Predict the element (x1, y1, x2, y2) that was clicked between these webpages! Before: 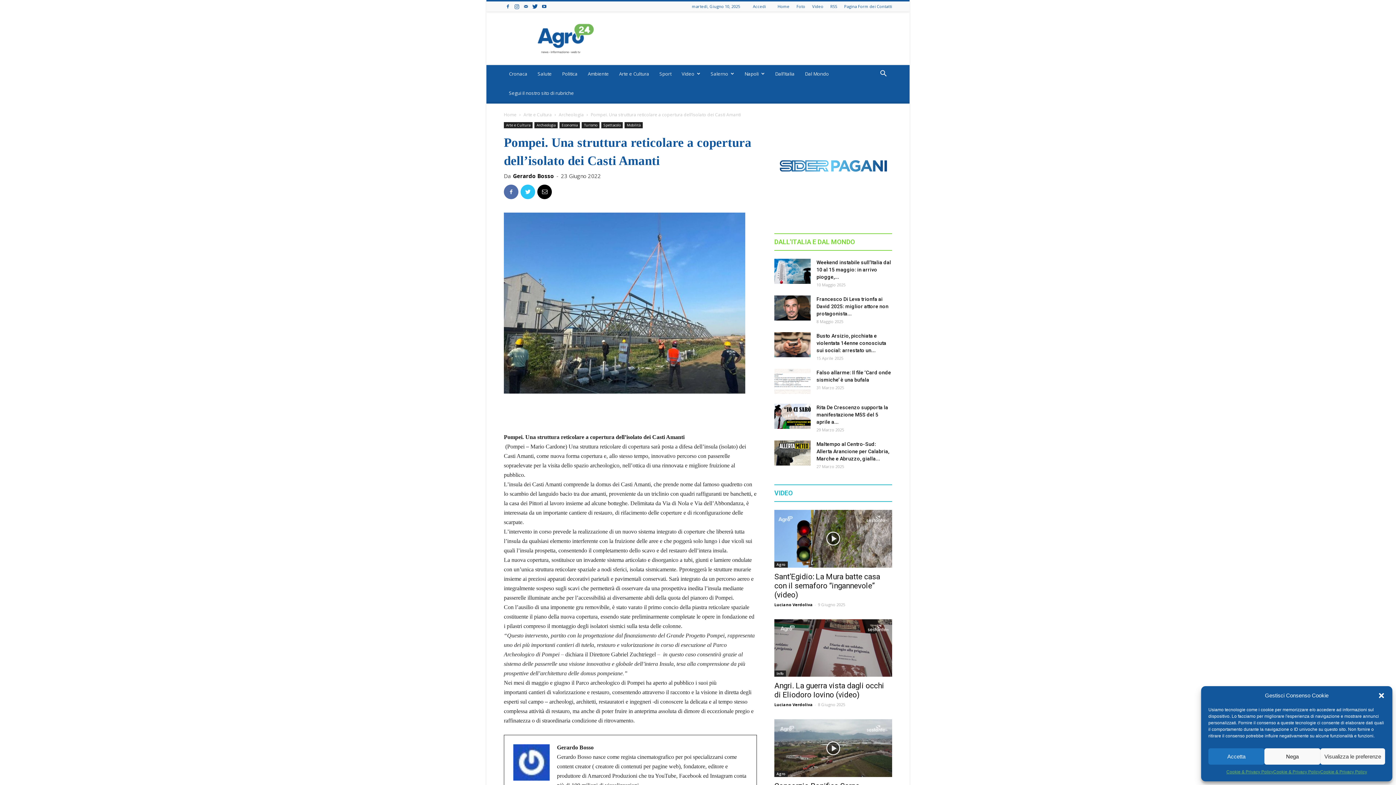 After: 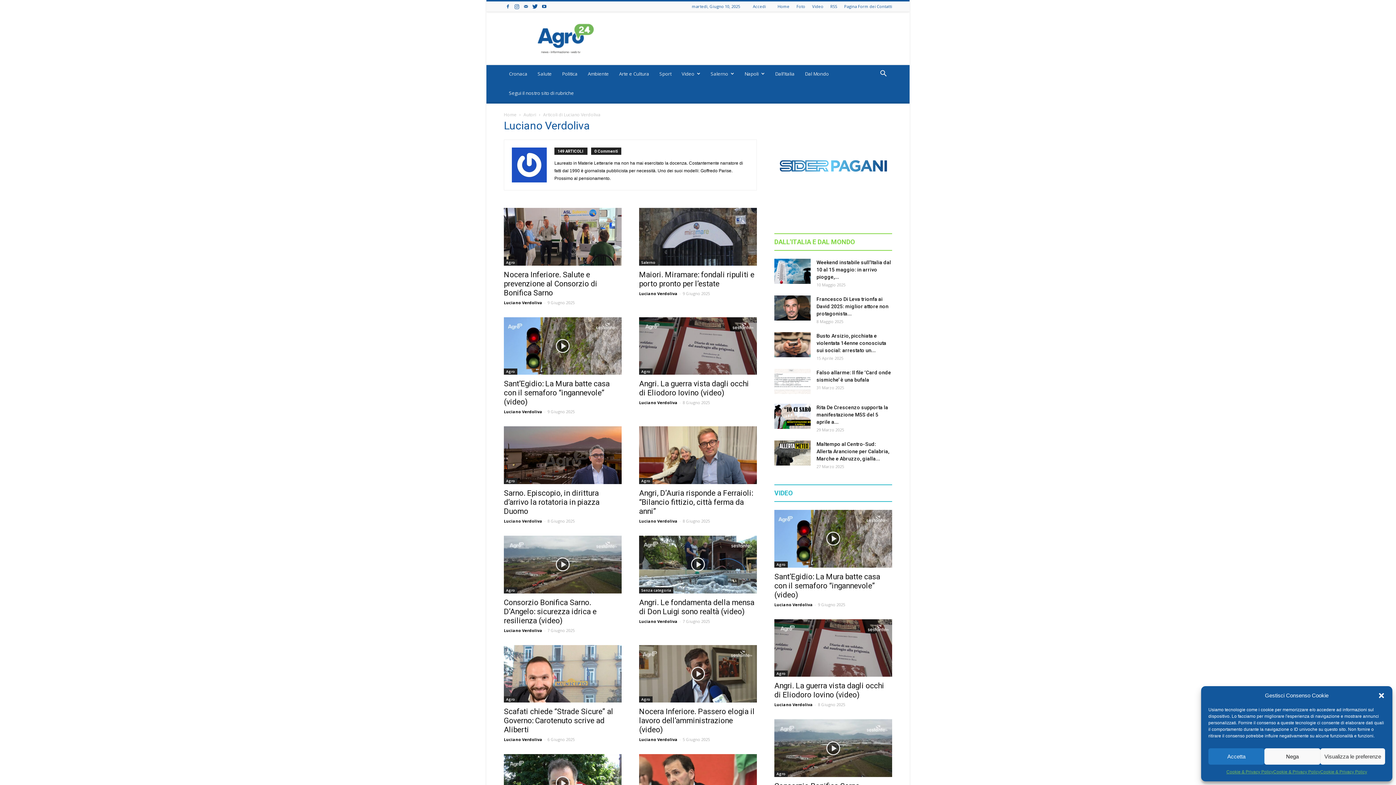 Action: label: Luciano Verdoliva bbox: (774, 702, 813, 707)